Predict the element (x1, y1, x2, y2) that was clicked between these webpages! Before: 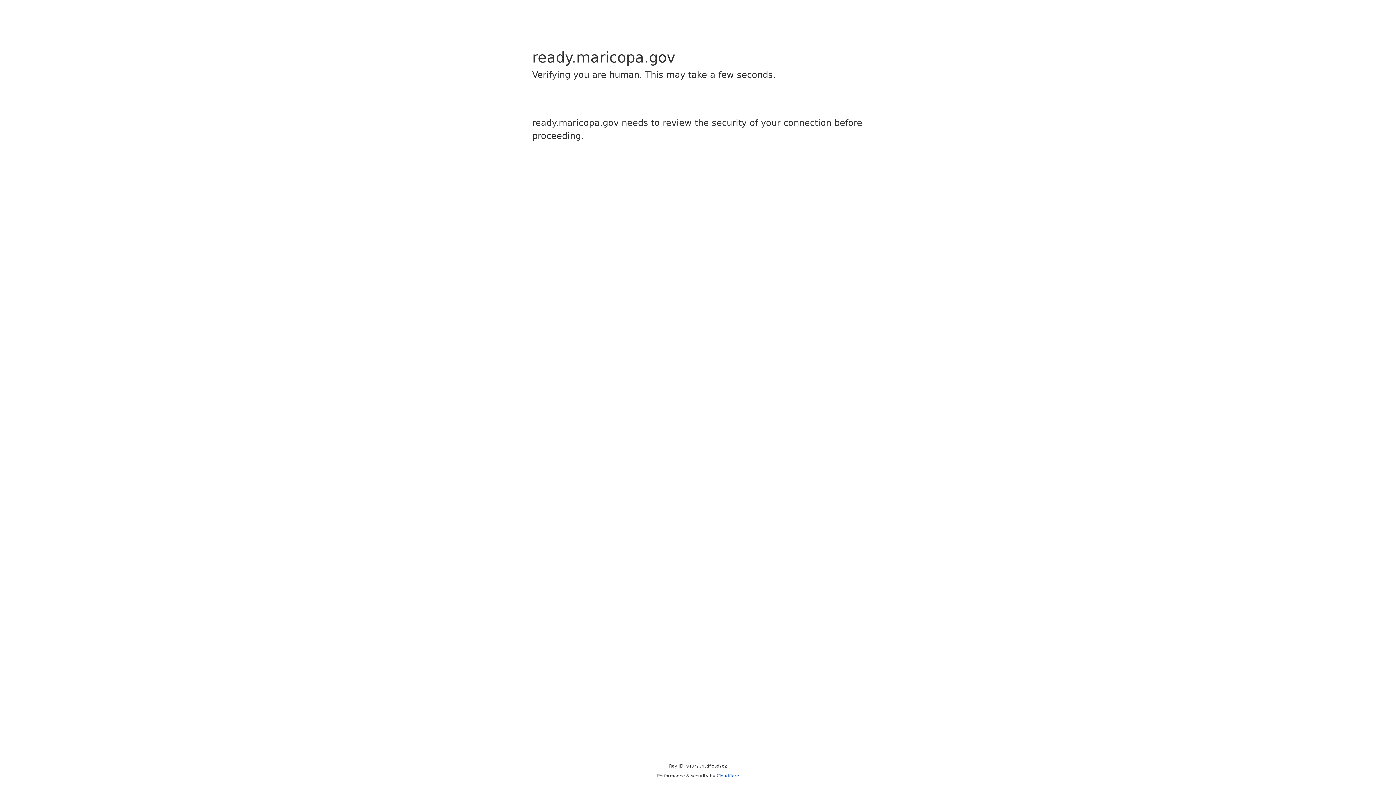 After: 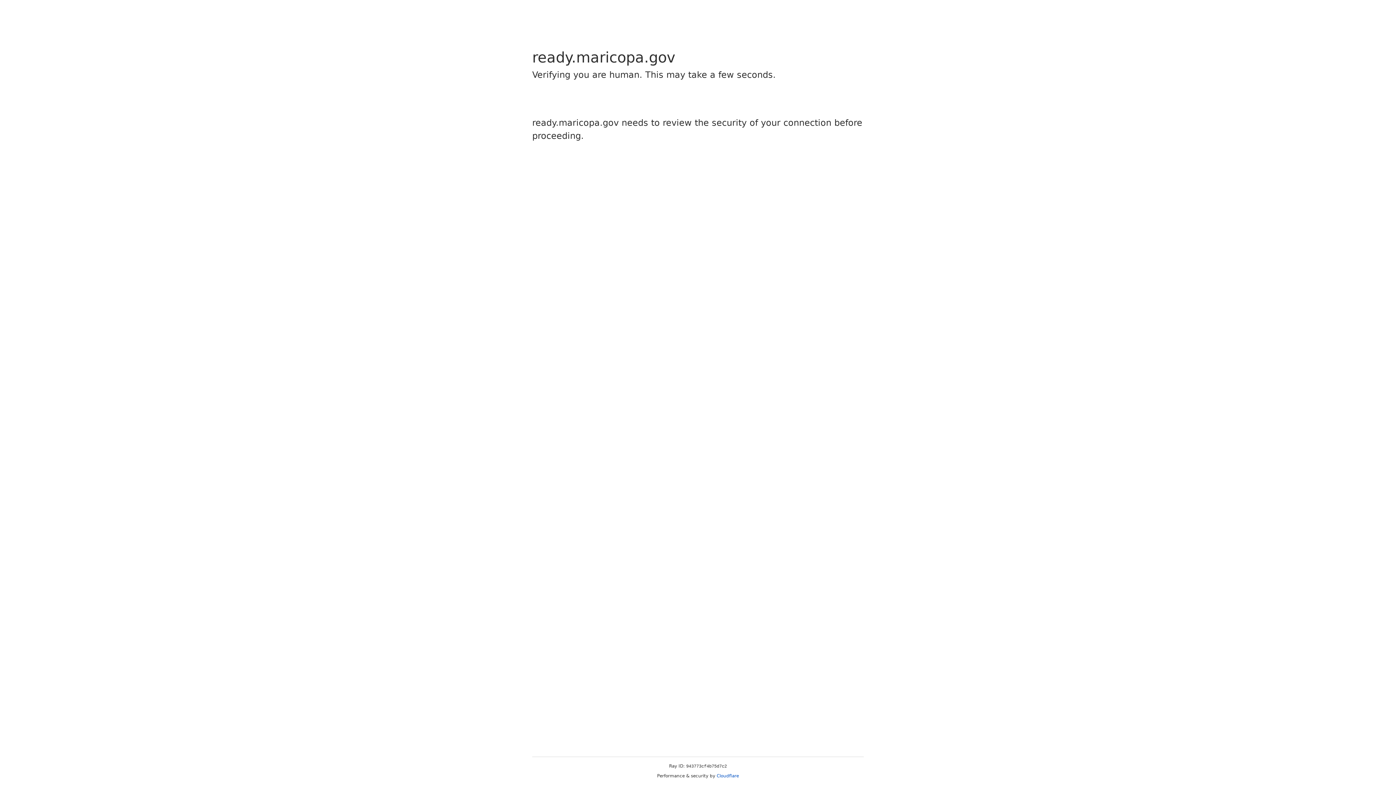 Action: label: Cloudflare bbox: (716, 773, 739, 778)